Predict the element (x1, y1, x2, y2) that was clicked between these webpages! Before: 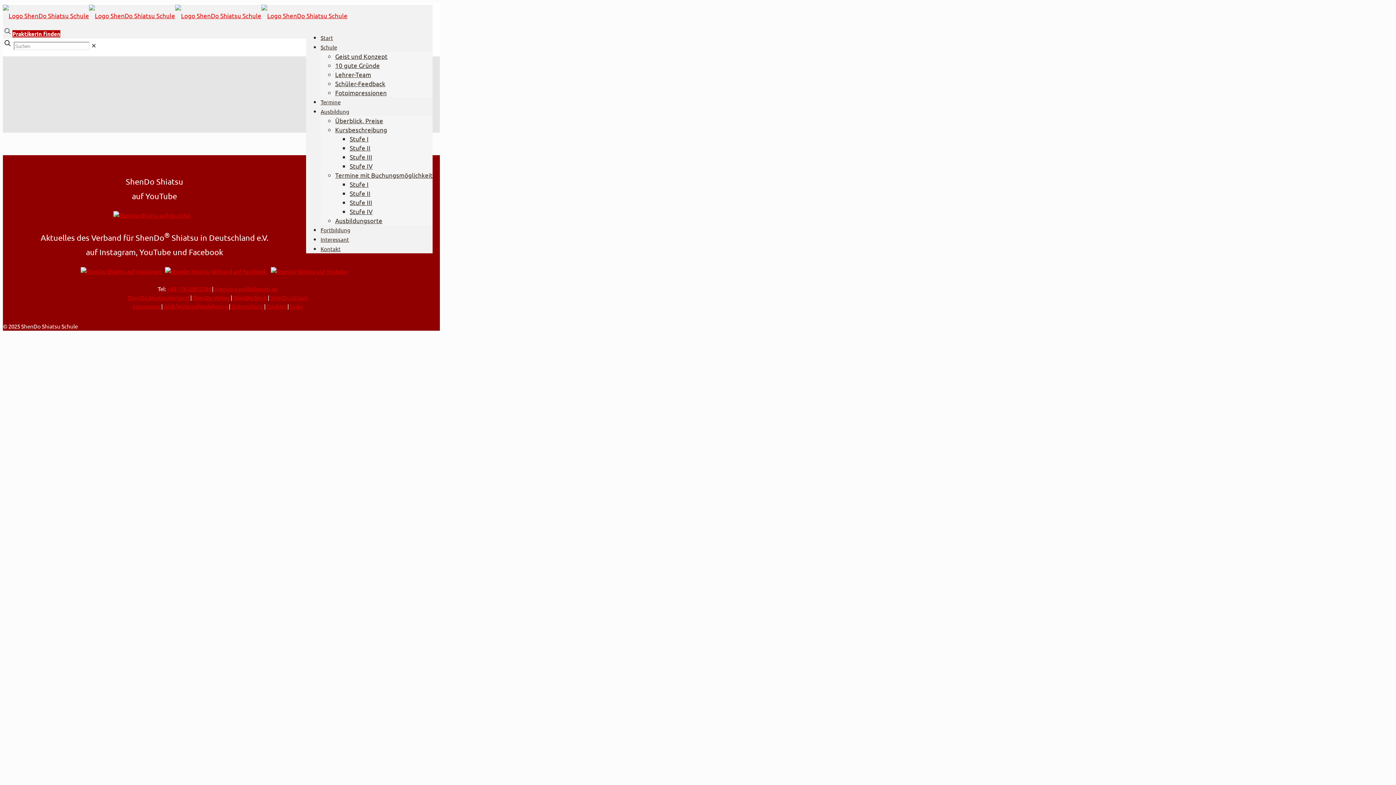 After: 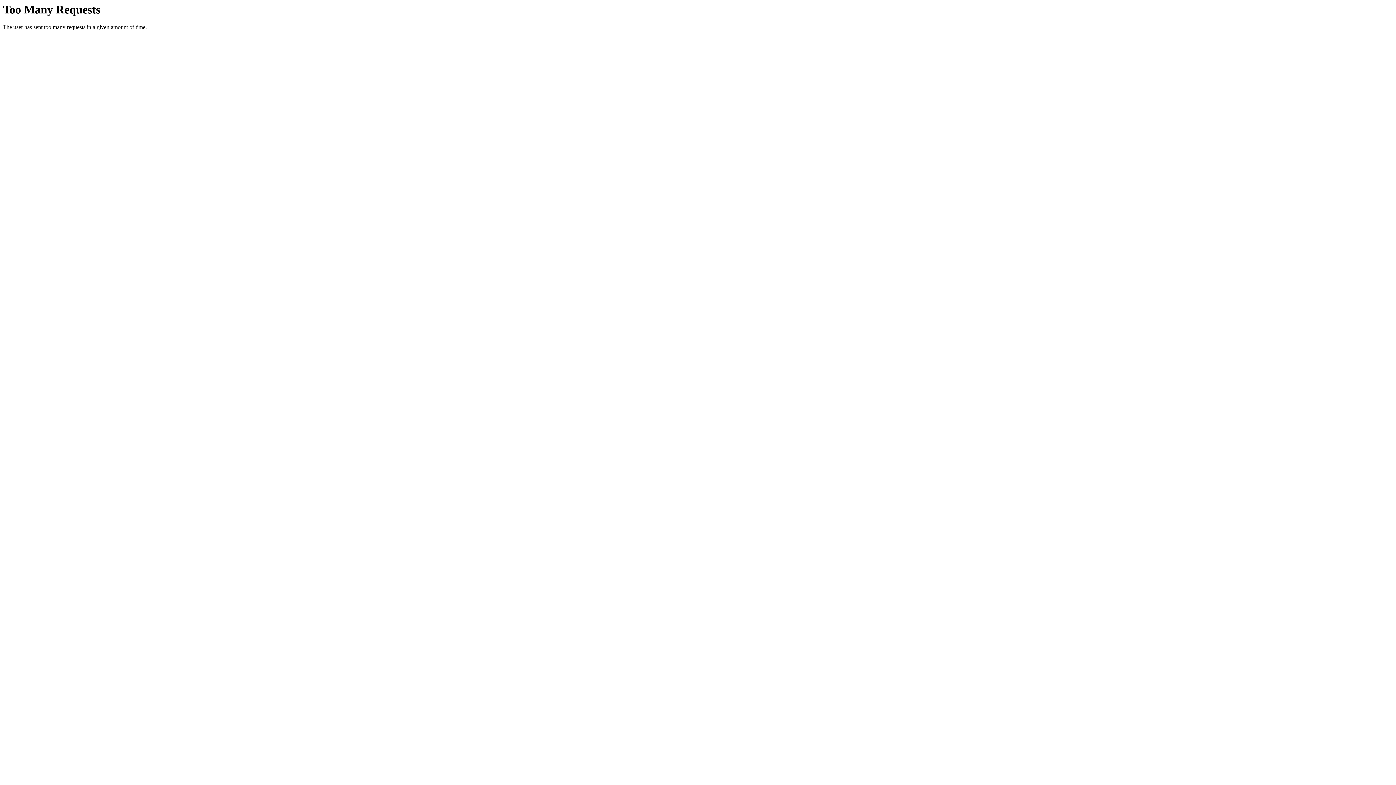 Action: bbox: (2, 6, 347, 24)